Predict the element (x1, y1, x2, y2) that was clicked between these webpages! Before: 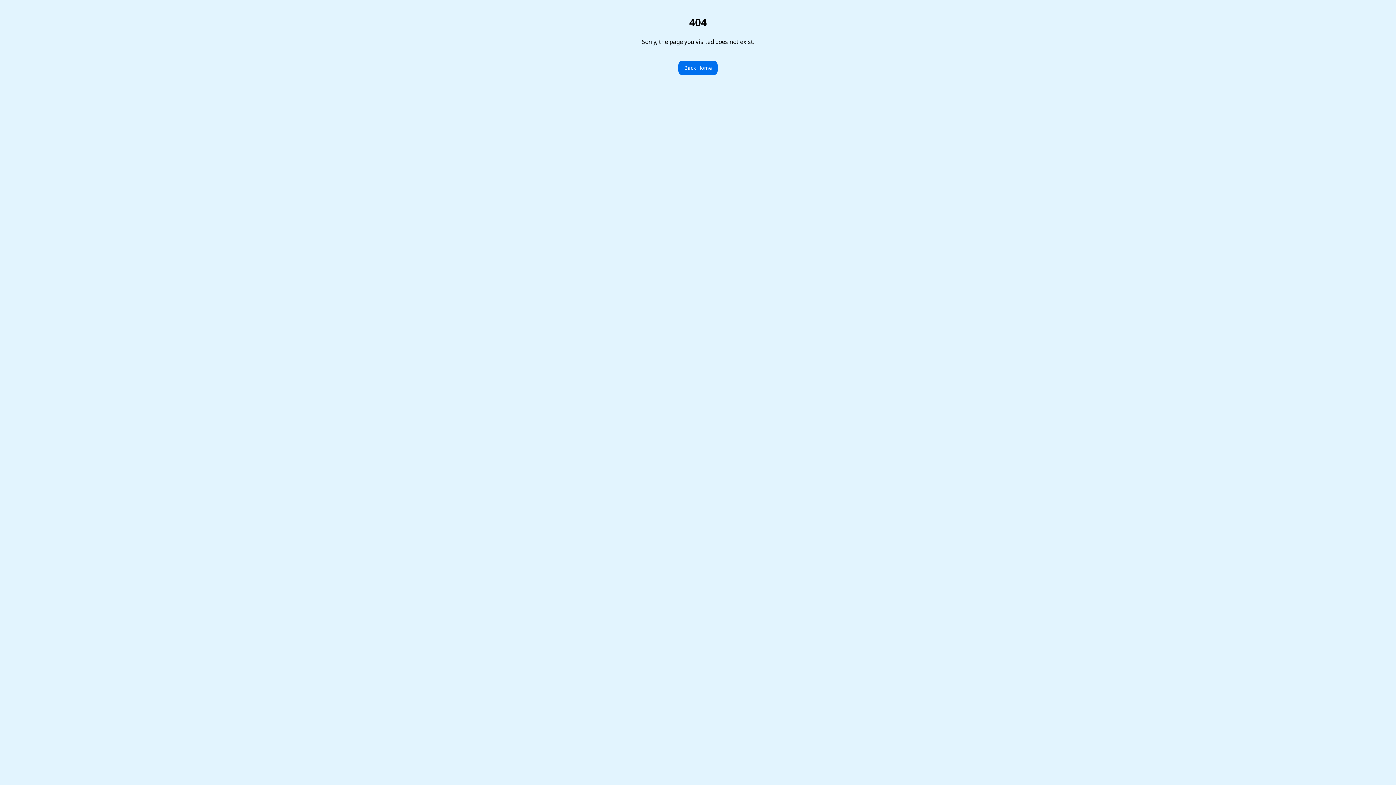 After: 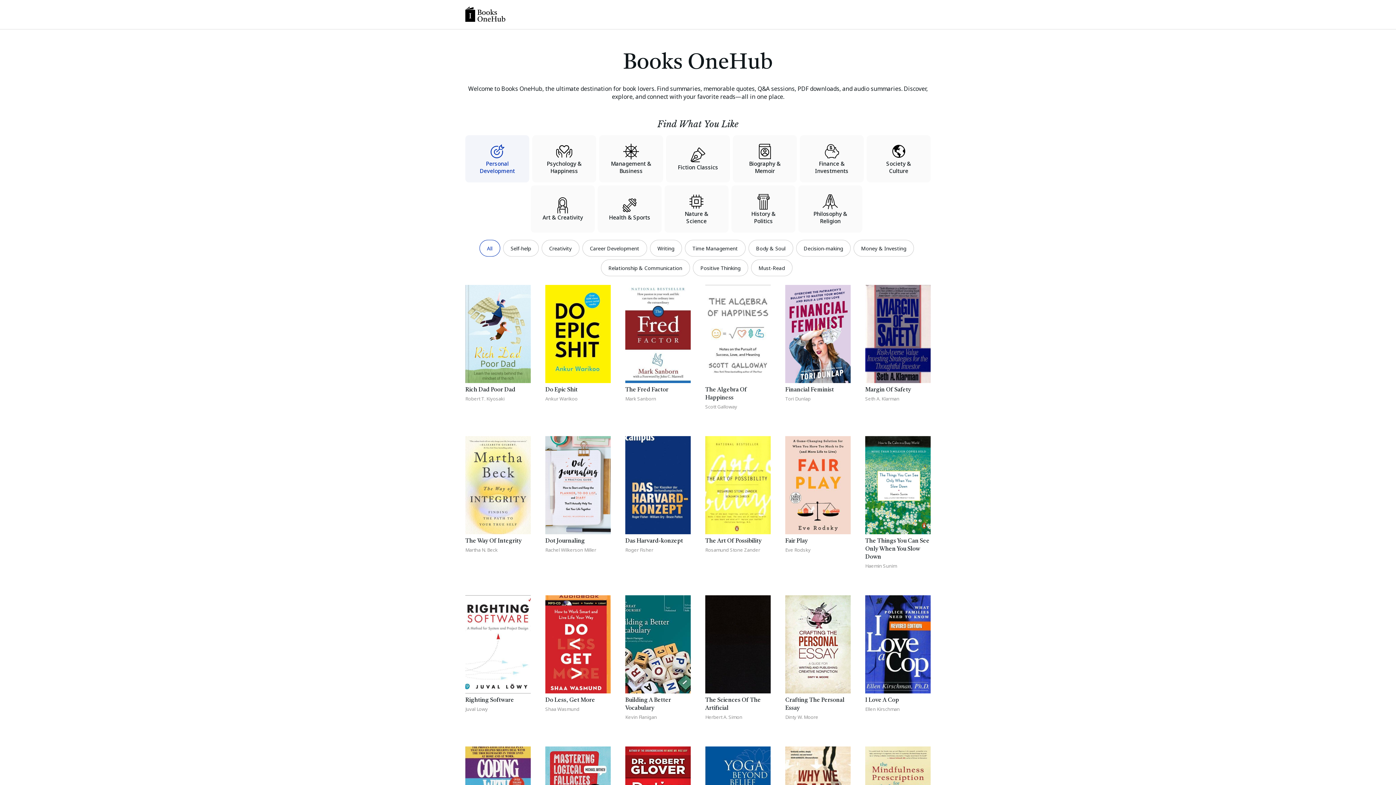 Action: bbox: (678, 60, 717, 75) label: Back Home